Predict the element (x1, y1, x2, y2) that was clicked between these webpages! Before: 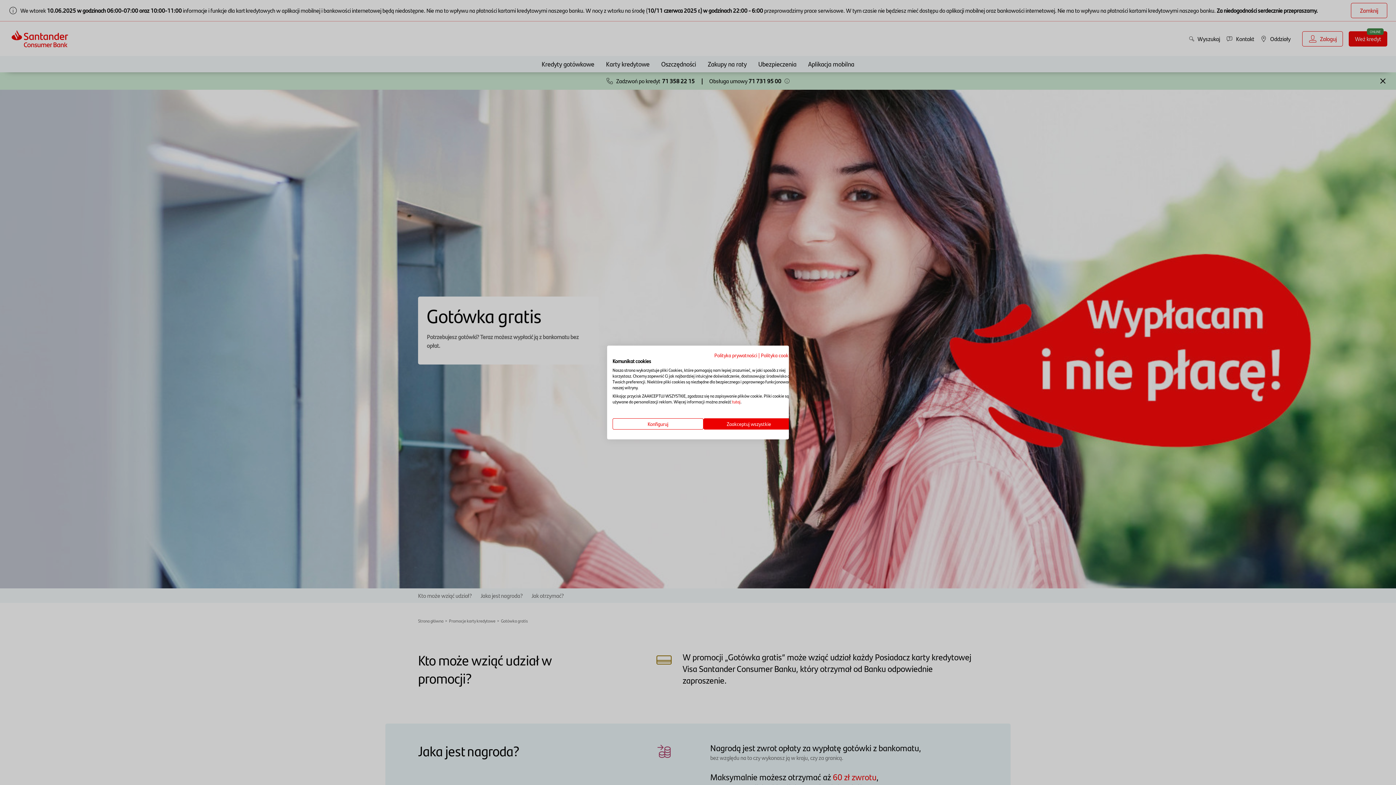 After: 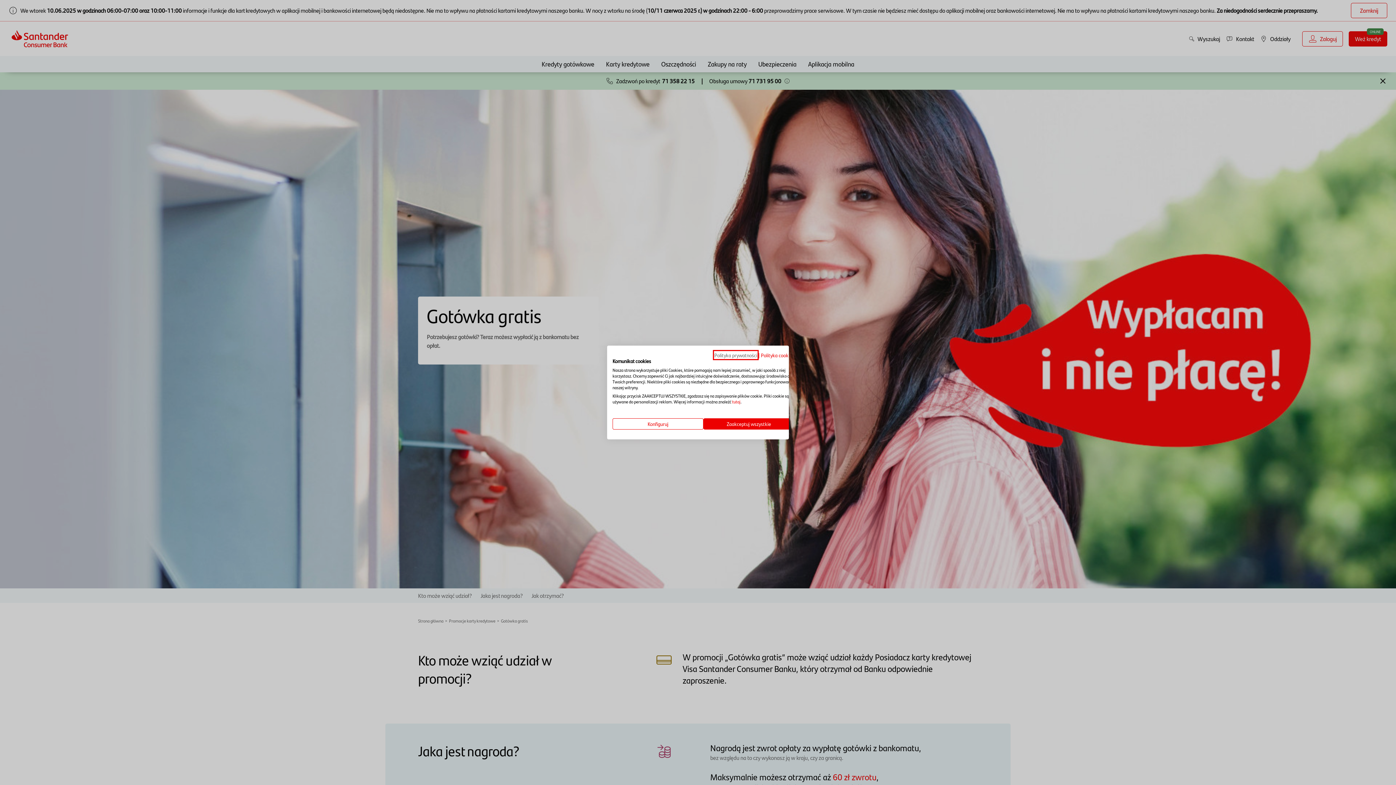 Action: label: Polityka prywatności. Link zewnętrzny. Otwiera się w nowej karcie lub oknie. bbox: (714, 351, 757, 358)